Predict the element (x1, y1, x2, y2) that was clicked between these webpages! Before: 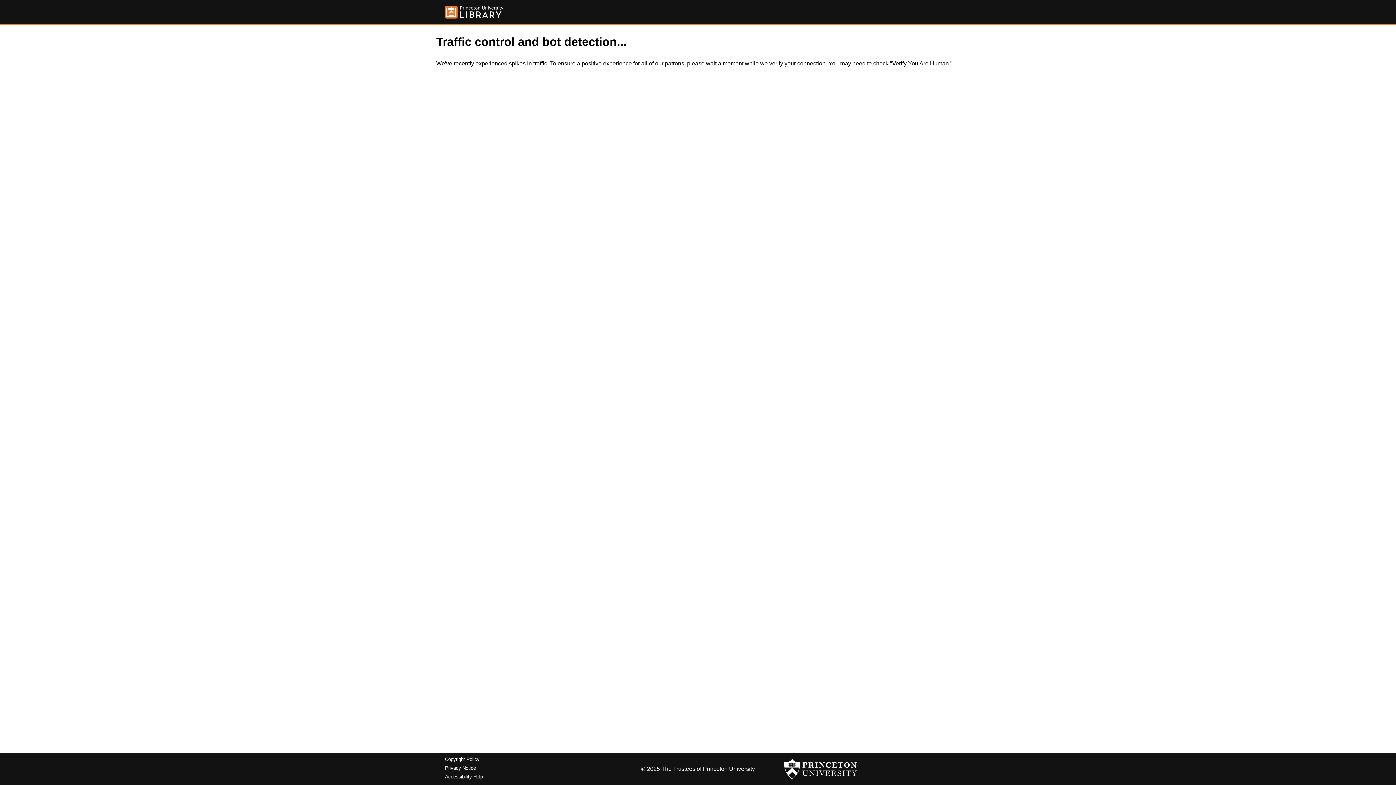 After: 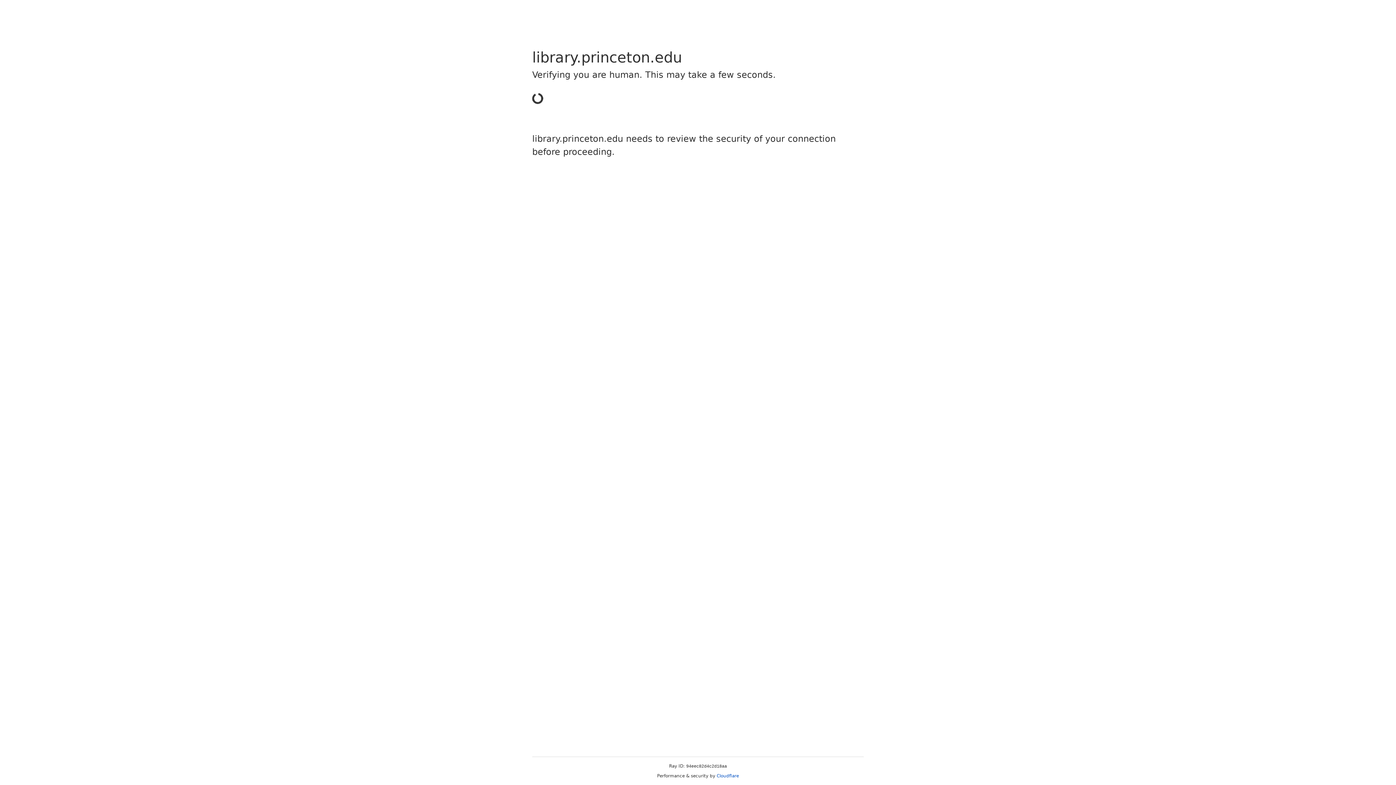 Action: bbox: (445, 5, 503, 18)